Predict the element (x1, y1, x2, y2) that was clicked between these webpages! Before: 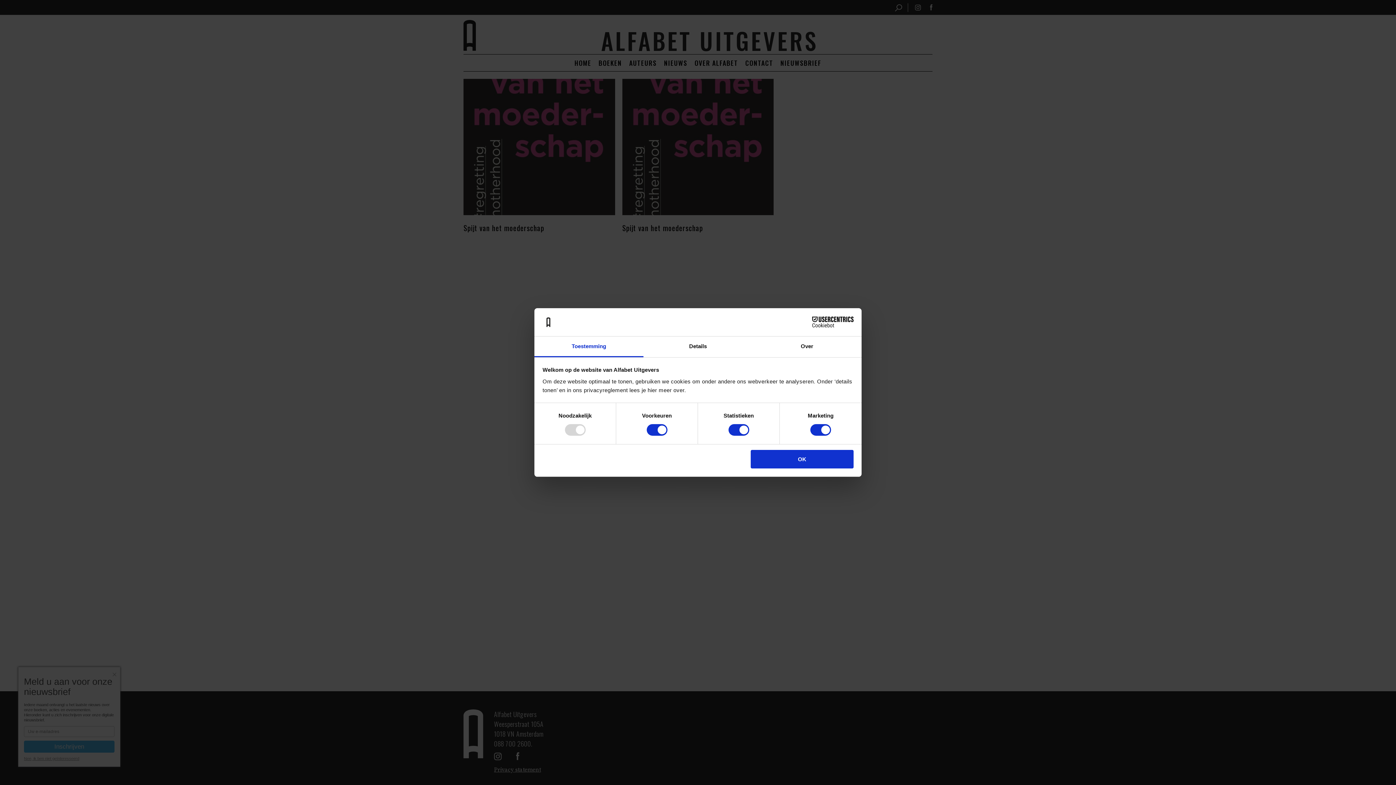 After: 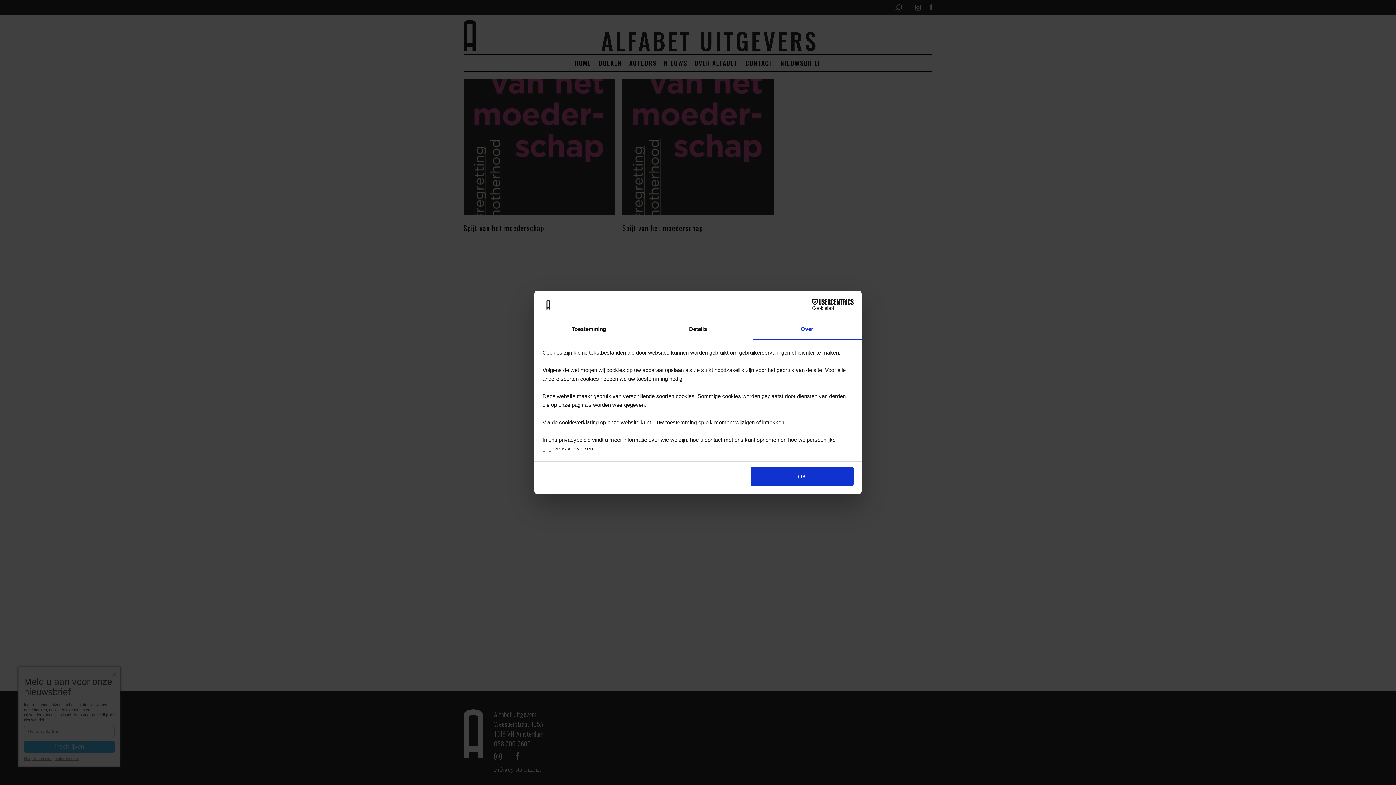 Action: label: Over bbox: (752, 336, 861, 357)